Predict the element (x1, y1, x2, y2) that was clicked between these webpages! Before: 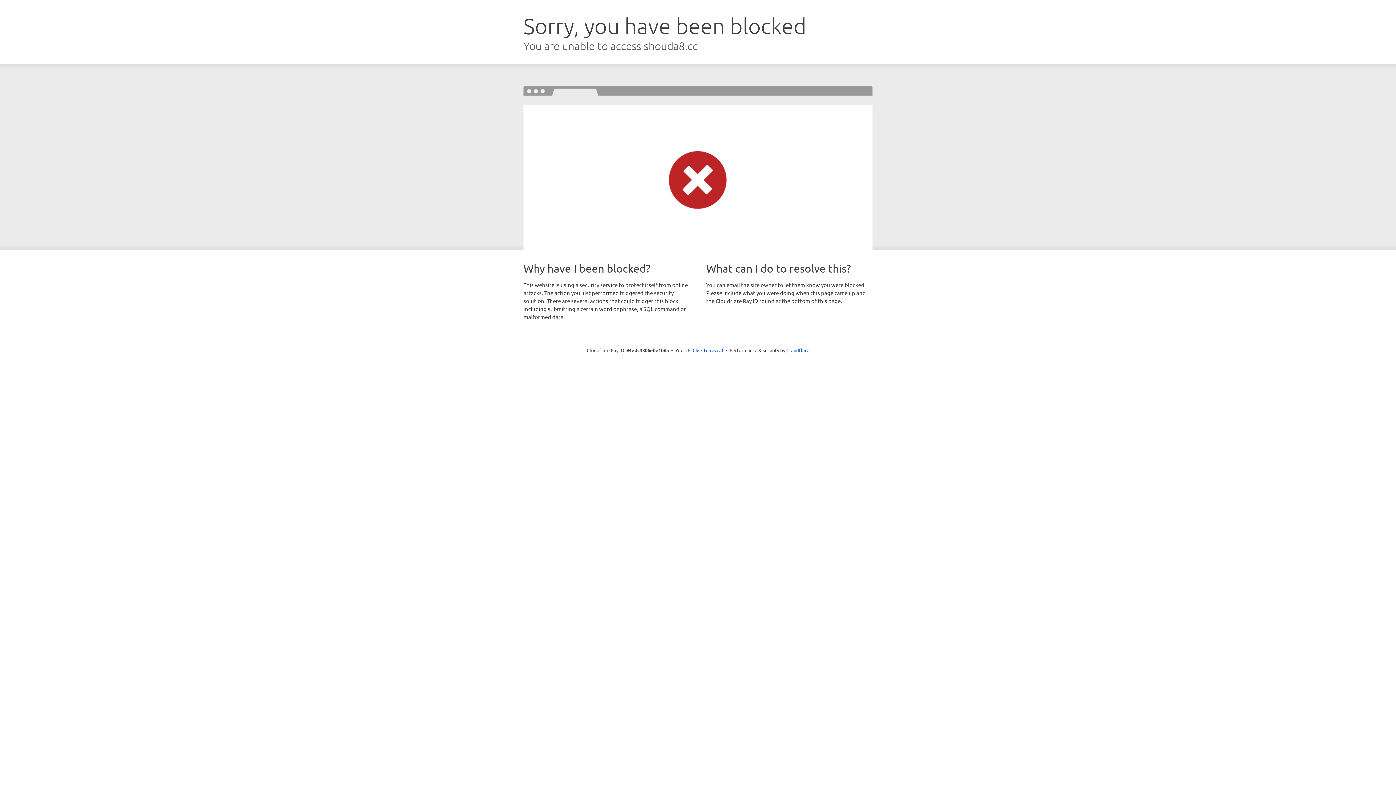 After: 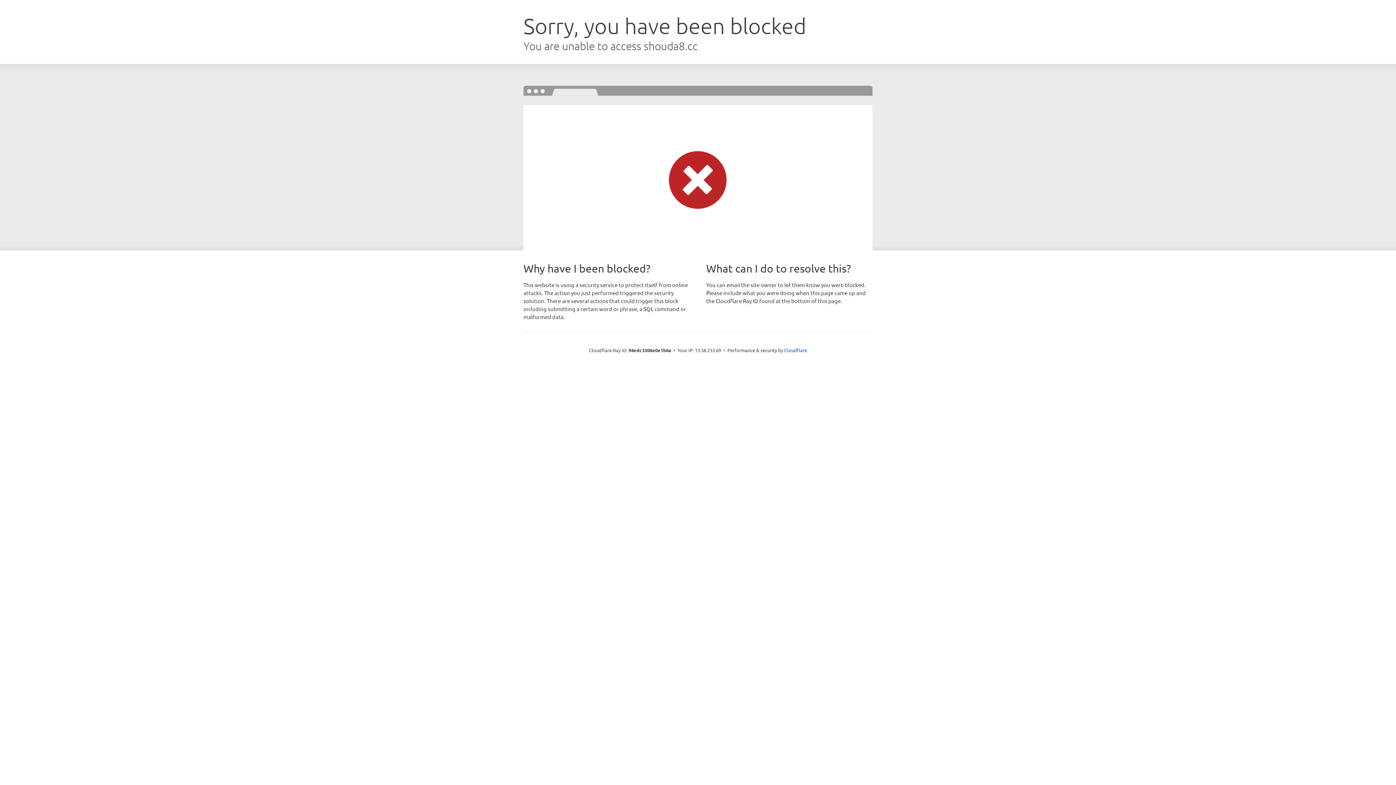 Action: label: Click to reveal bbox: (692, 346, 723, 353)